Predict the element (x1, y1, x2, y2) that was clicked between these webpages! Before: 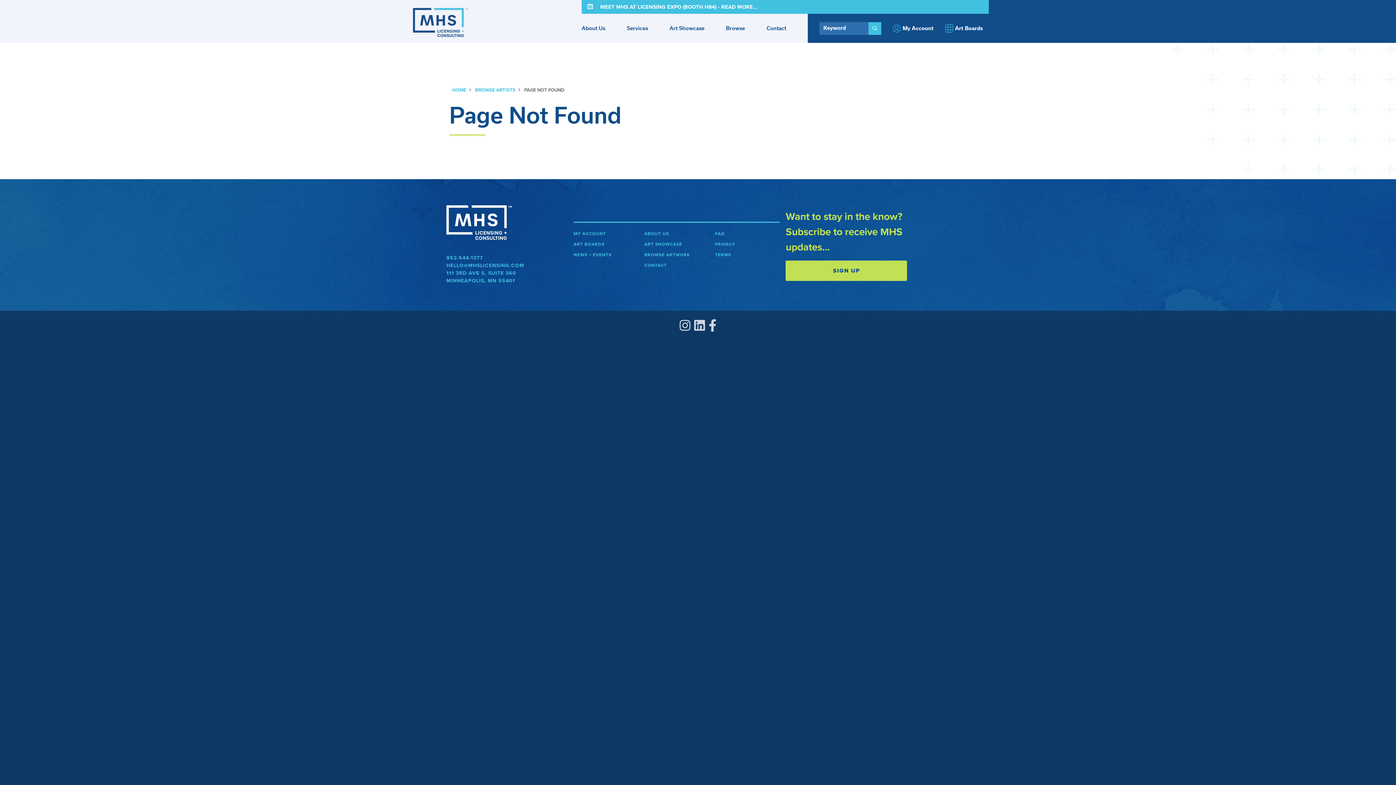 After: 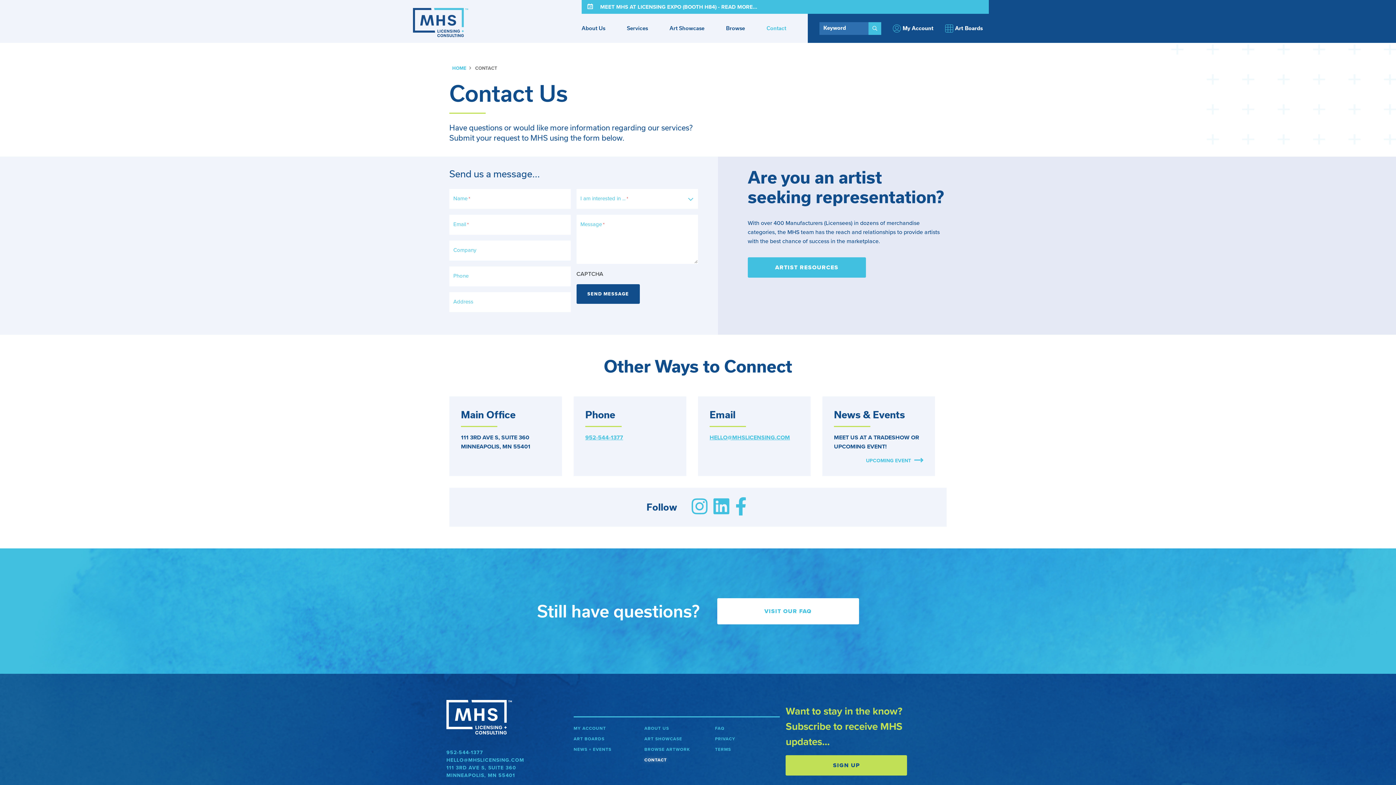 Action: bbox: (766, 13, 786, 42) label: Contact